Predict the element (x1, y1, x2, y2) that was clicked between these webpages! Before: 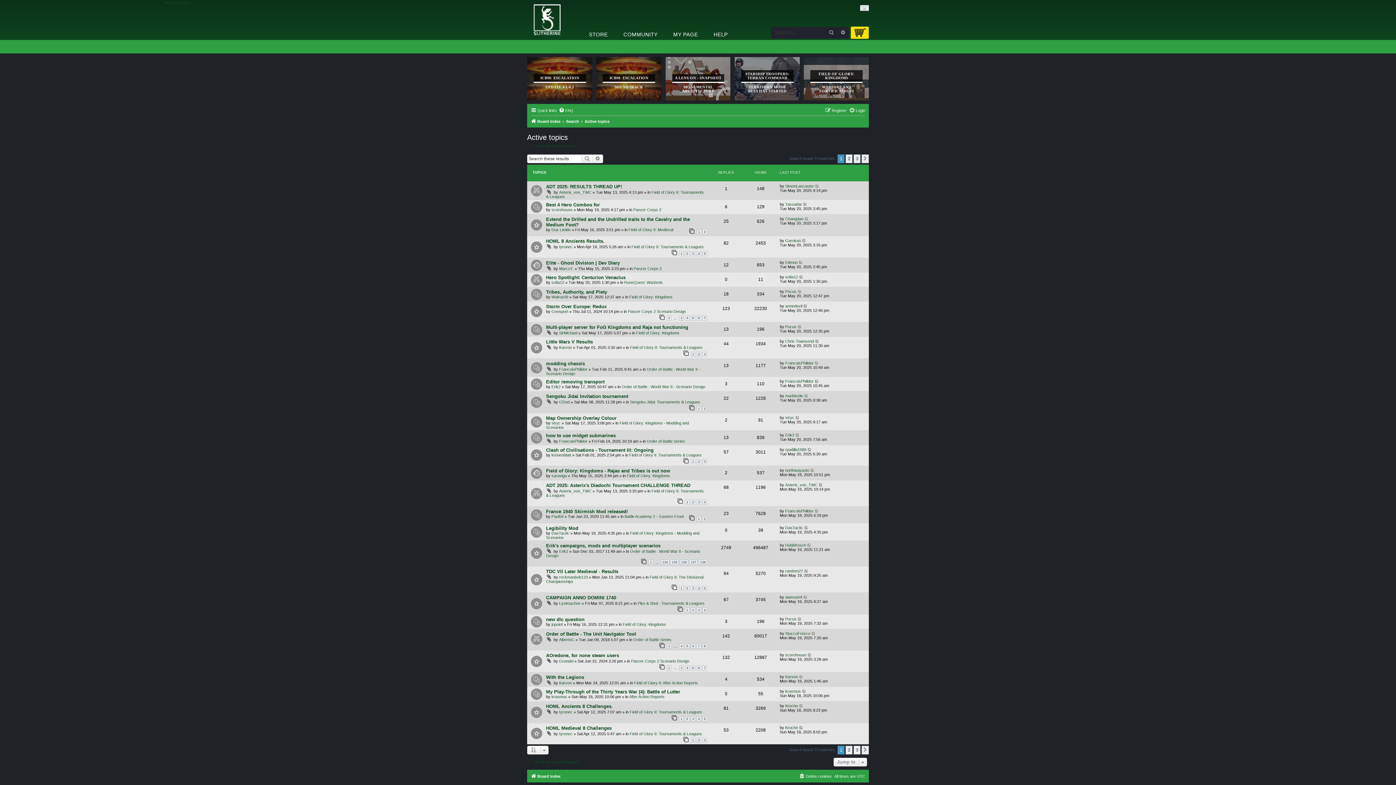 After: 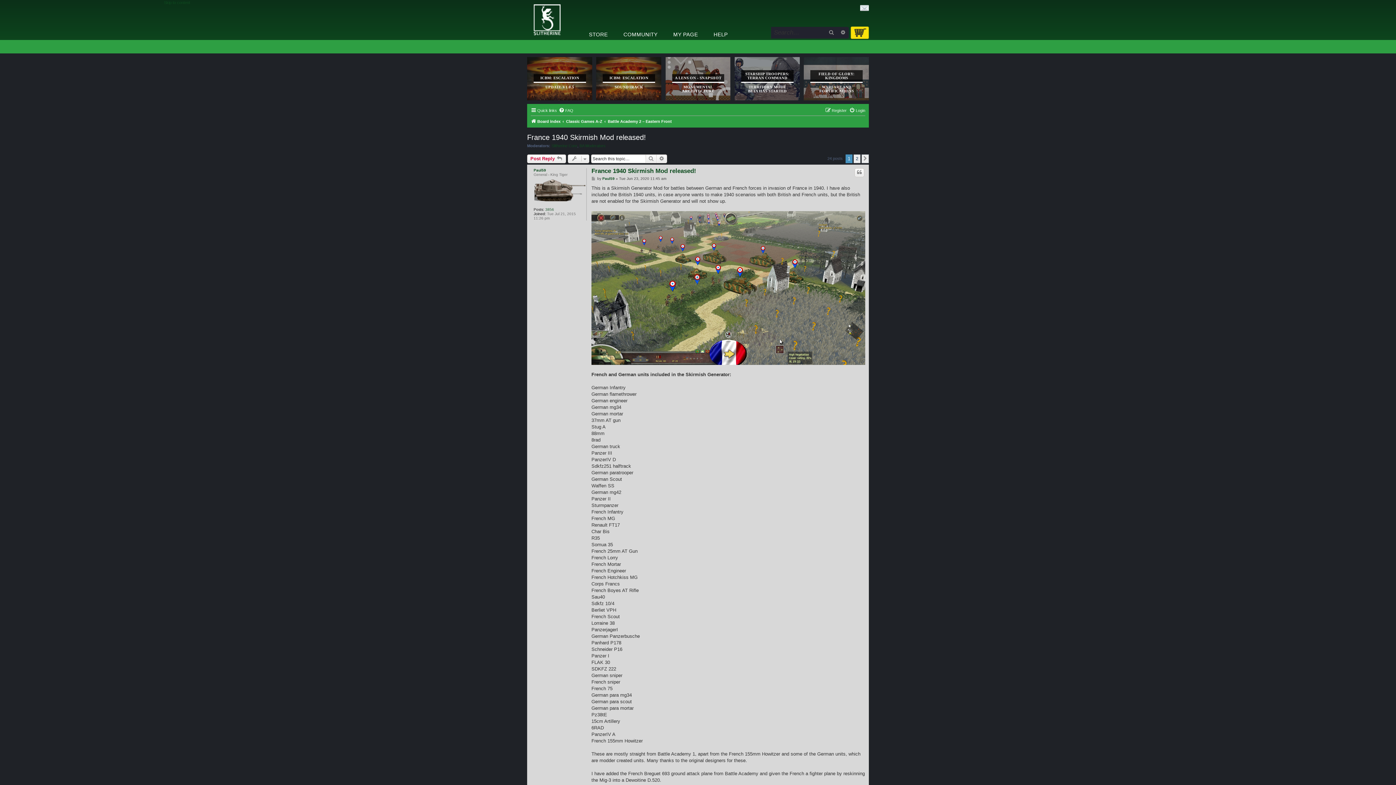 Action: label: France 1940 Skirmish Mod released! bbox: (546, 509, 628, 514)